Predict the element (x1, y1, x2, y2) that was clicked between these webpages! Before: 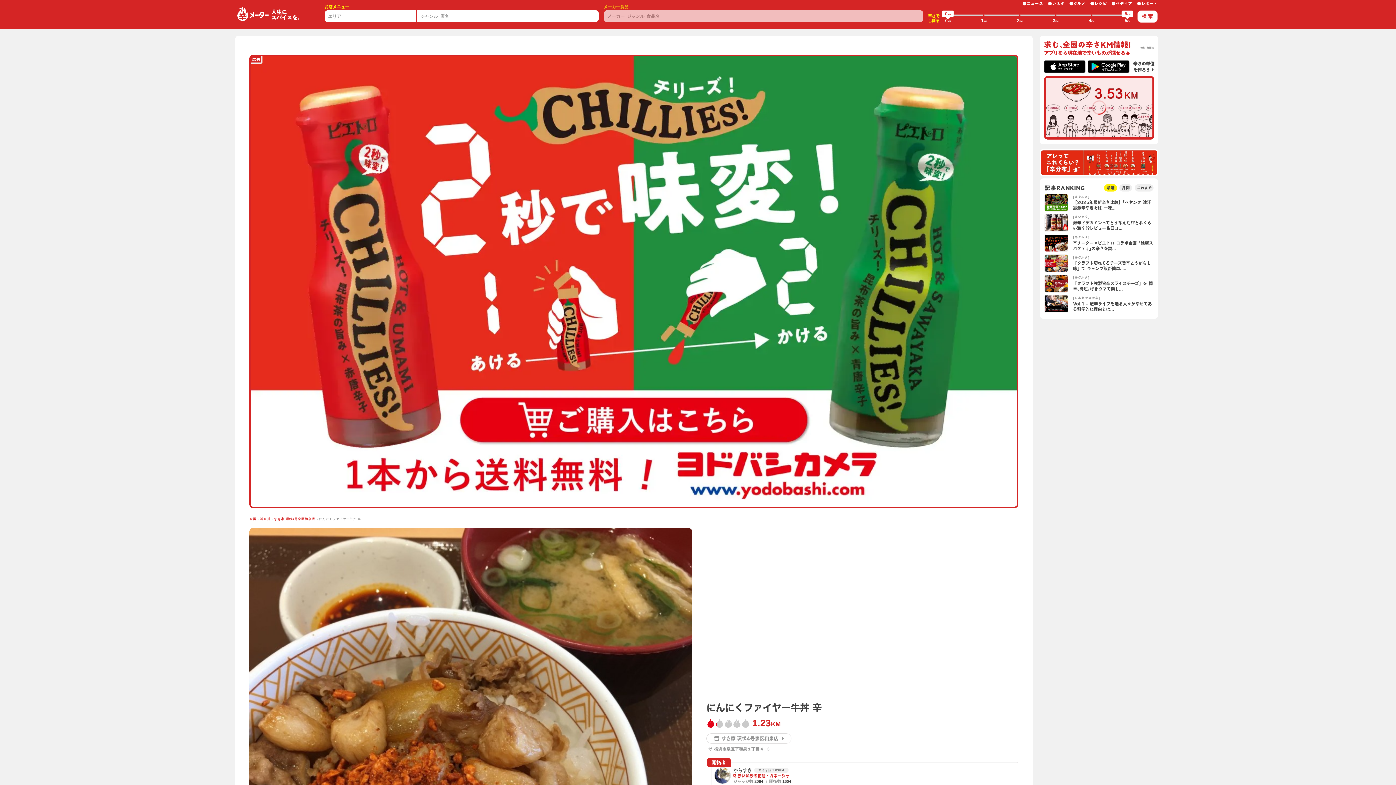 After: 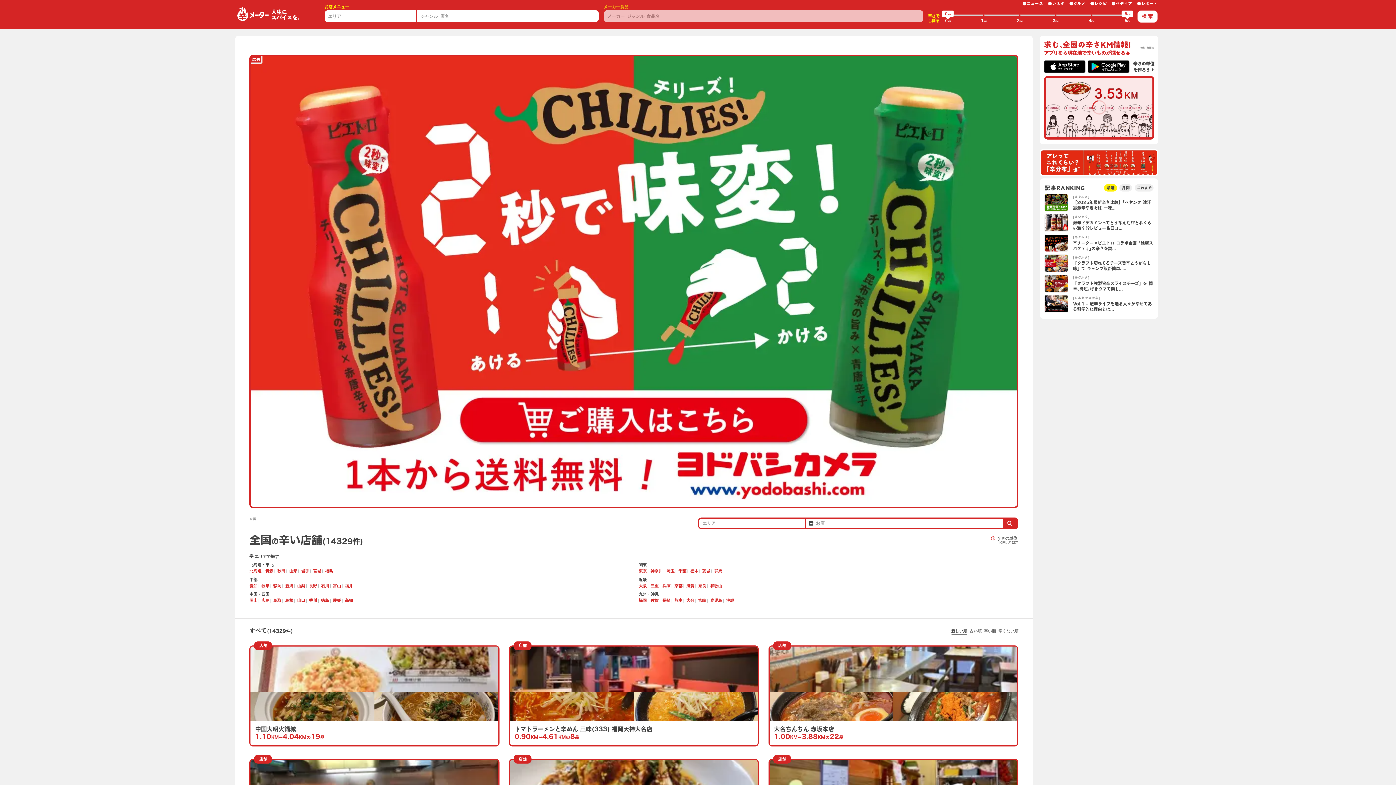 Action: label: 全国 bbox: (249, 517, 256, 521)